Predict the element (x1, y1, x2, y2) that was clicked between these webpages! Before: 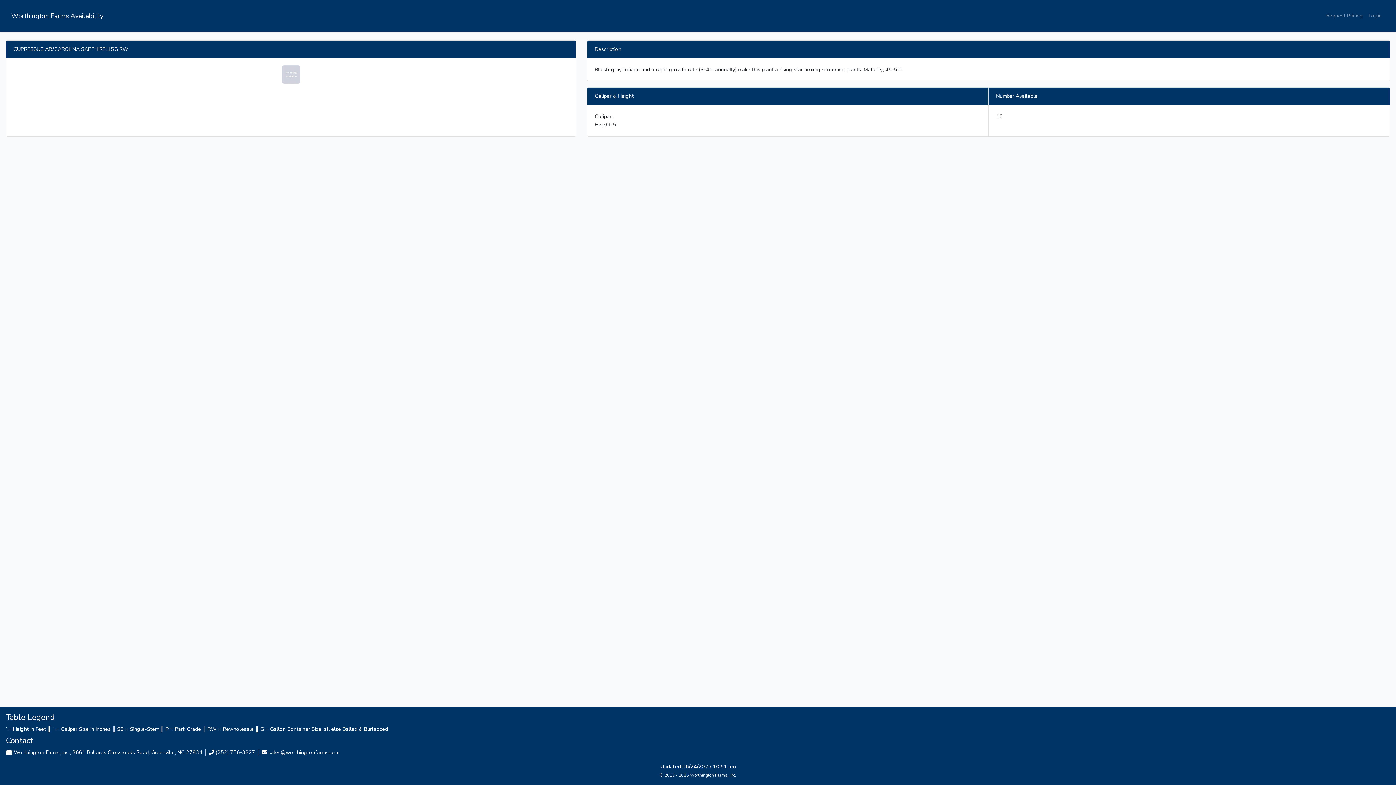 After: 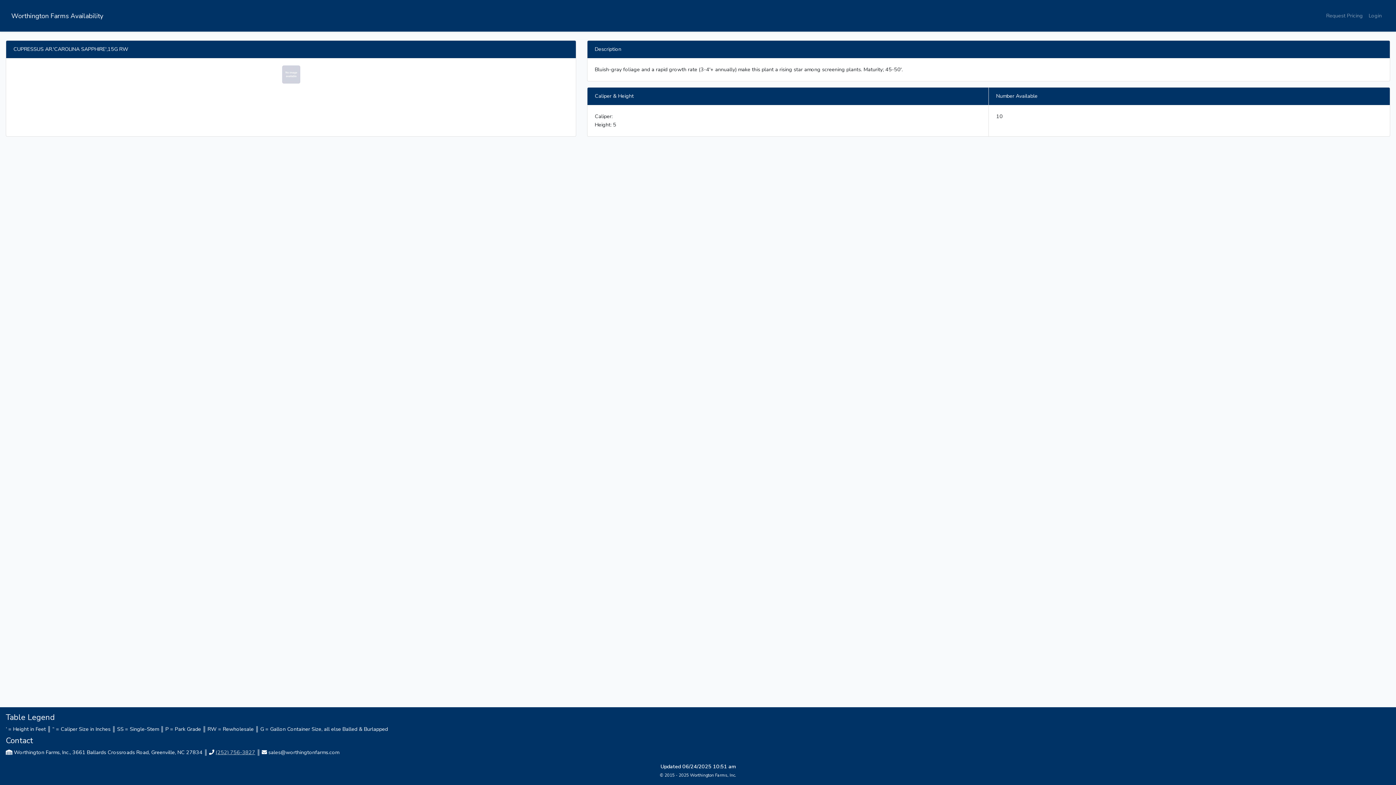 Action: label: (252) 756-3827 bbox: (215, 749, 255, 756)